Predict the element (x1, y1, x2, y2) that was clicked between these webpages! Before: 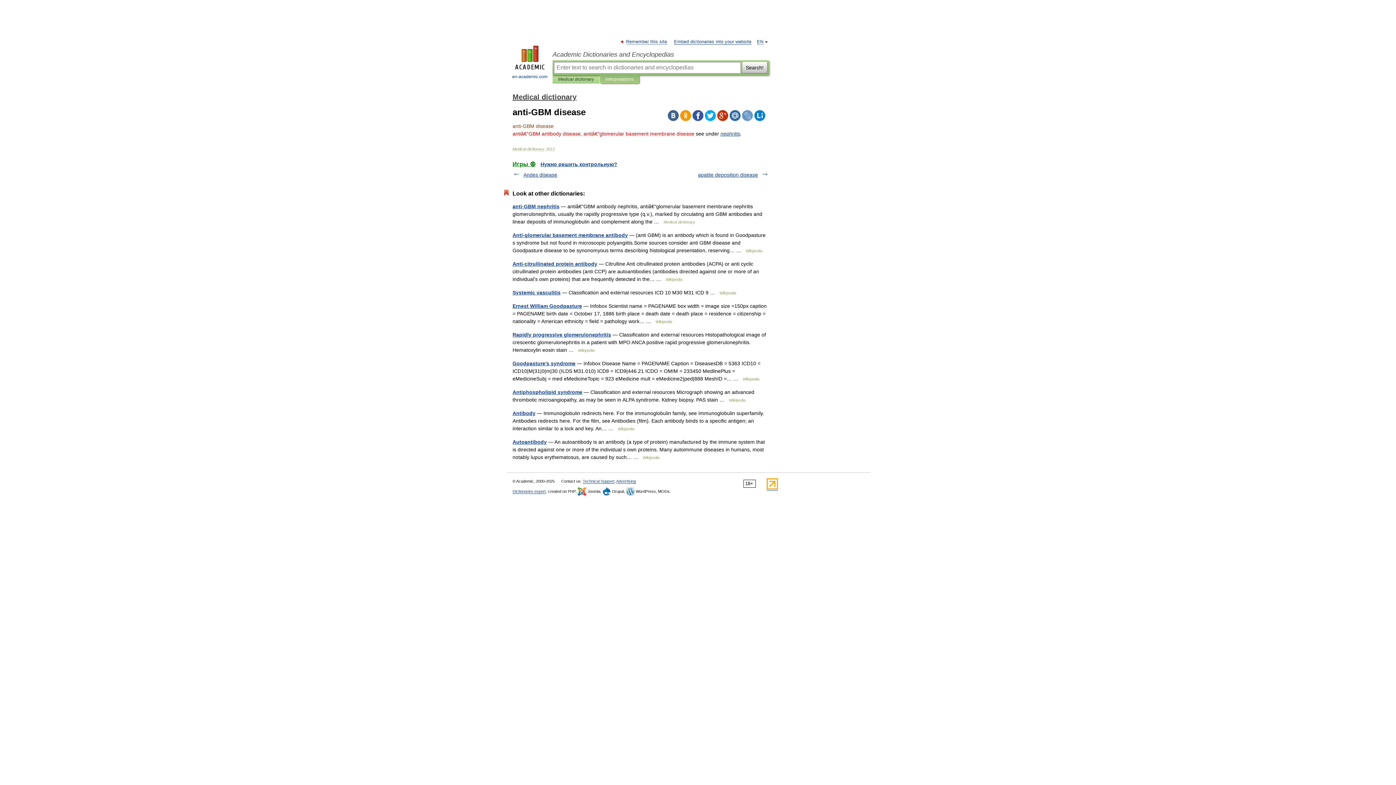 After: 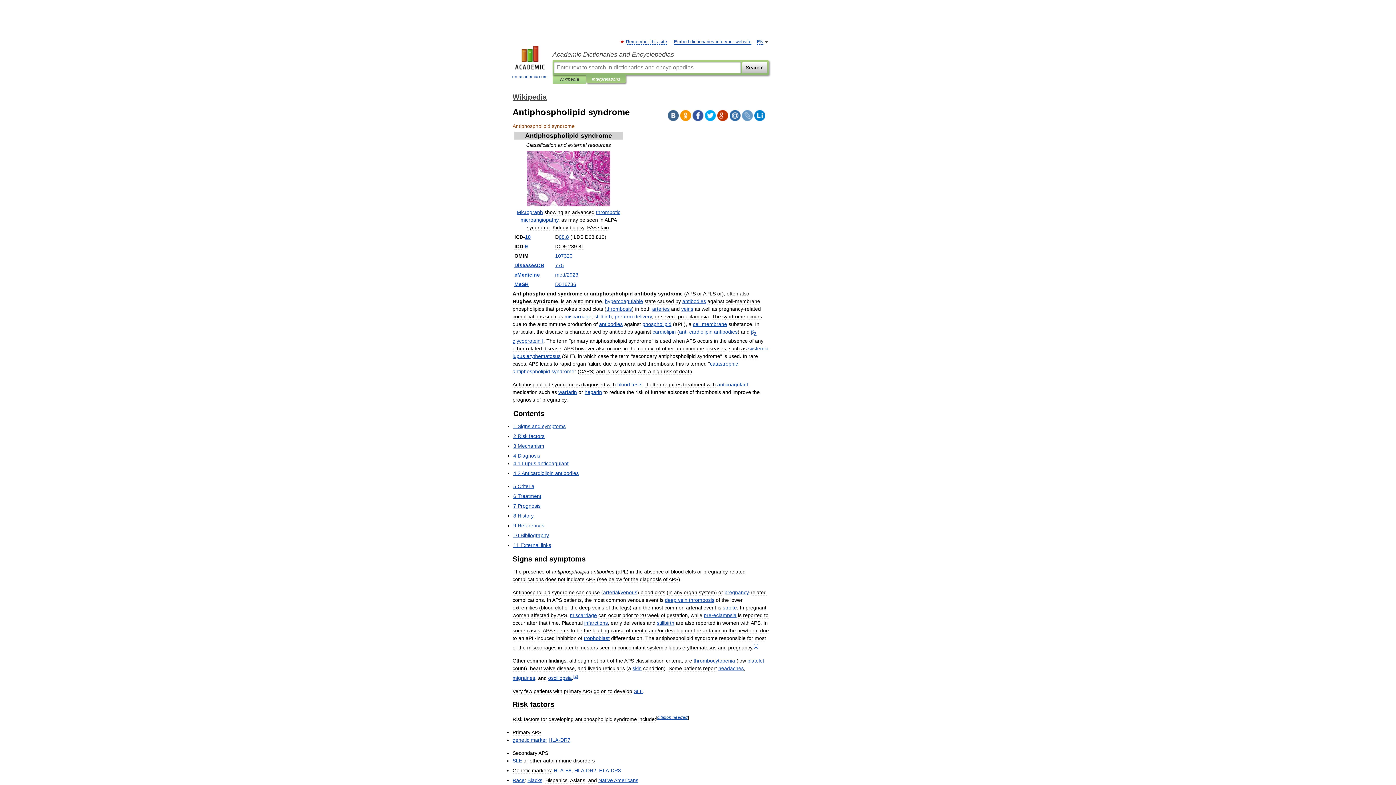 Action: bbox: (512, 389, 582, 395) label: Antiphospholipid syndrome